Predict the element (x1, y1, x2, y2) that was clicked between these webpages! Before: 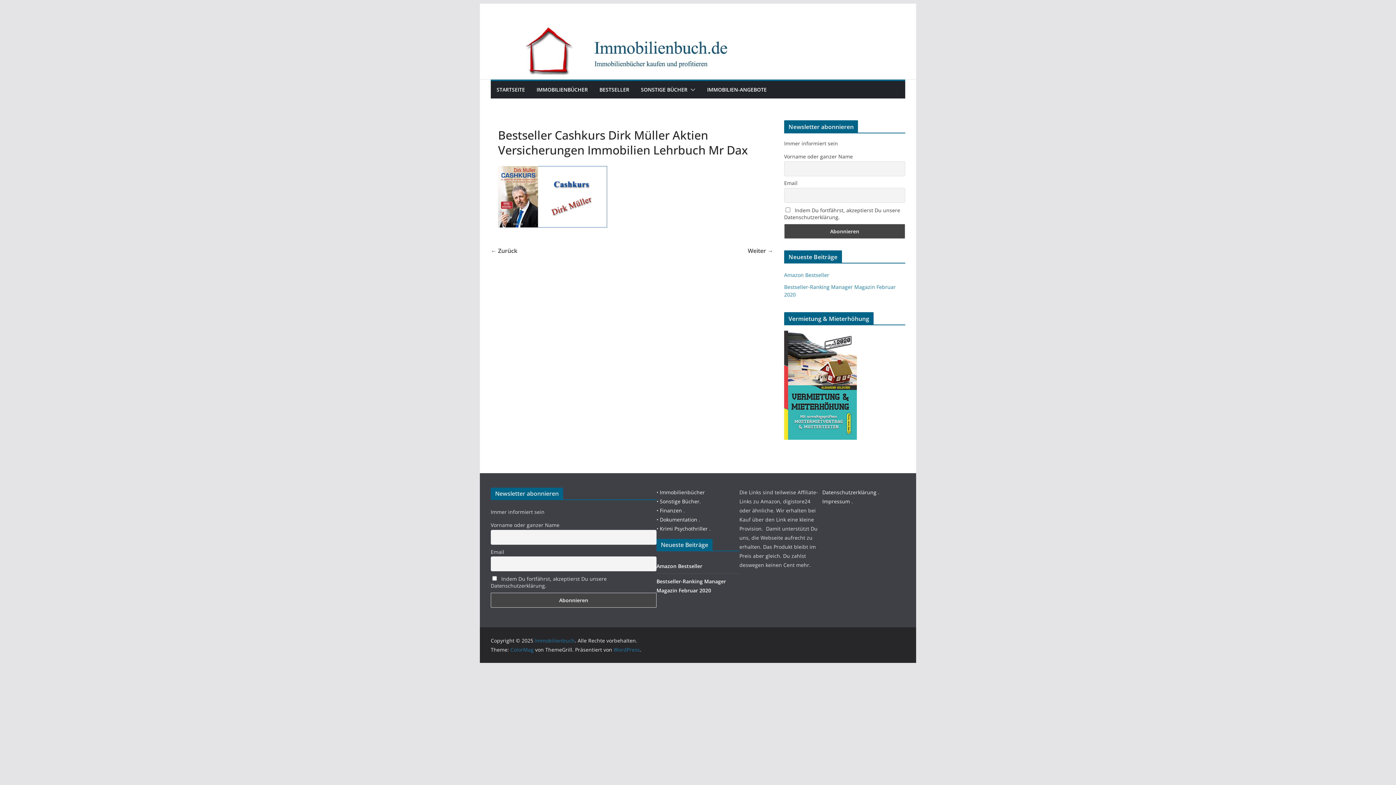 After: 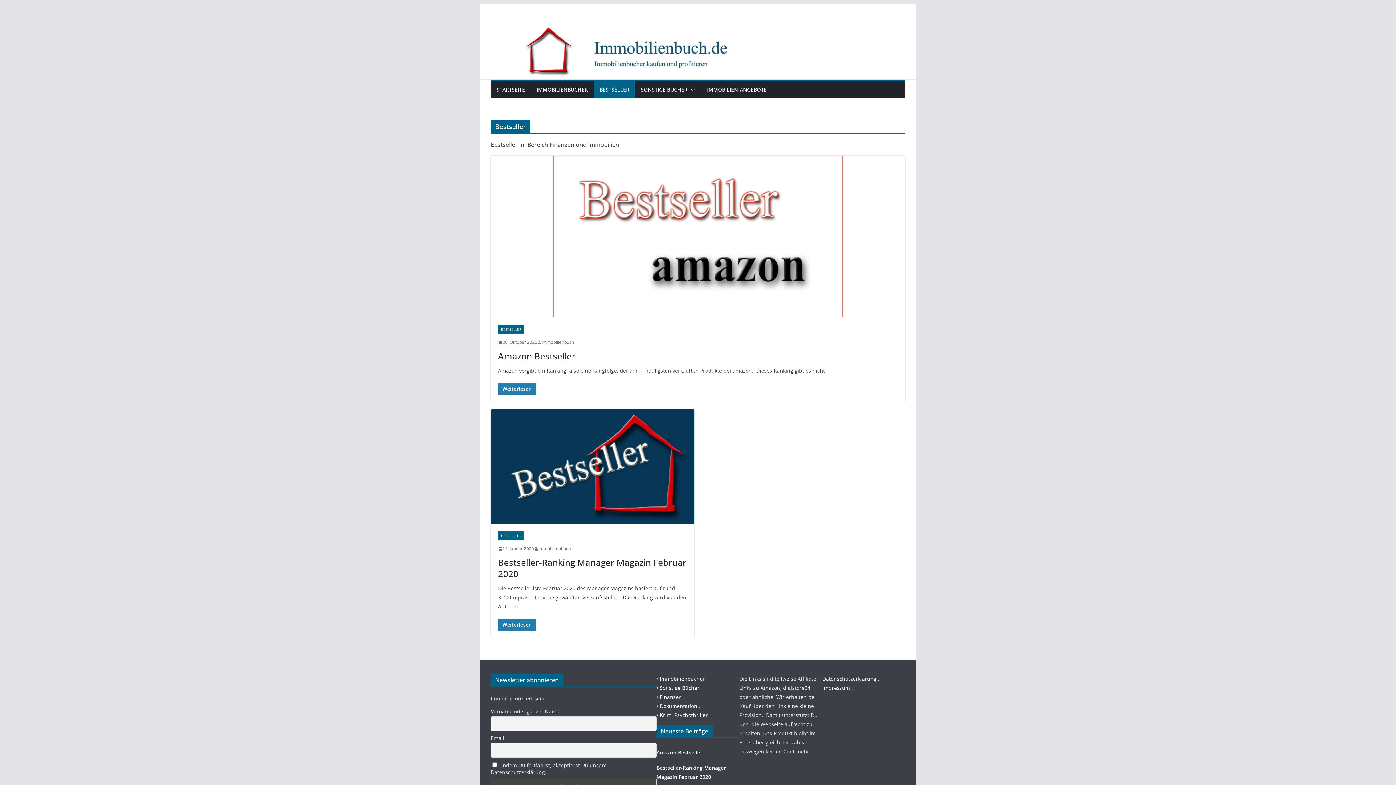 Action: bbox: (599, 84, 629, 94) label: BESTSELLER